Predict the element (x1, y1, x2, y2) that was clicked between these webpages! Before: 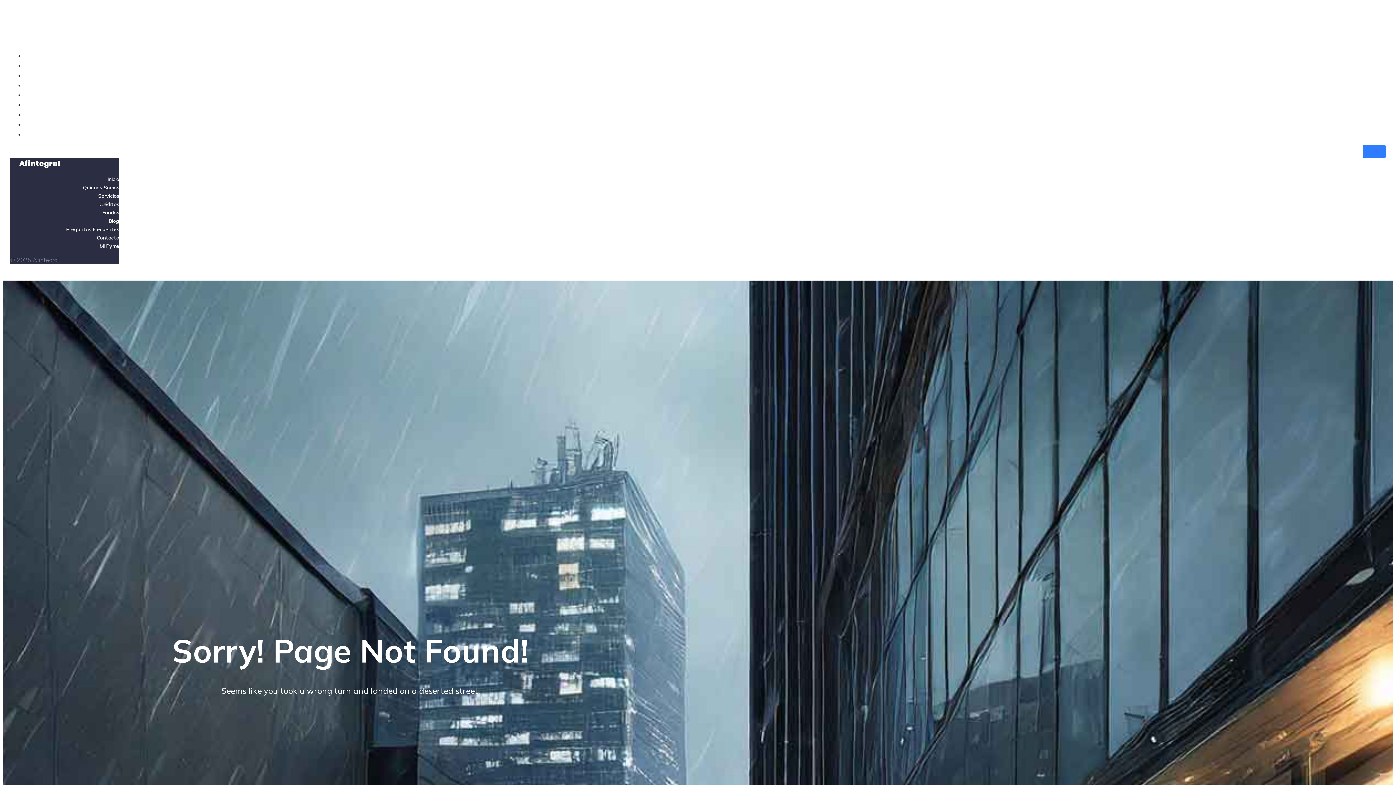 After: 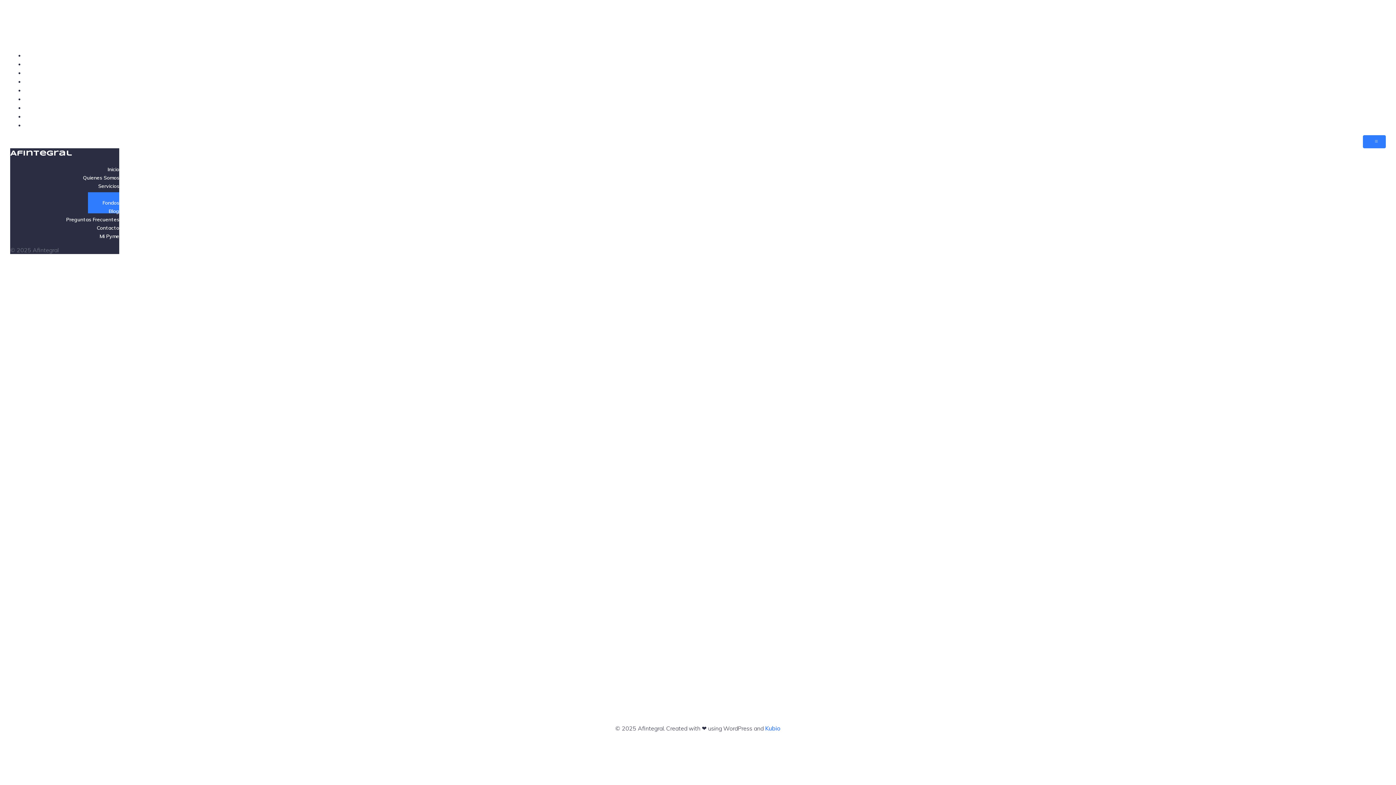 Action: label: Fondos bbox: (1365, 87, 1386, 102)